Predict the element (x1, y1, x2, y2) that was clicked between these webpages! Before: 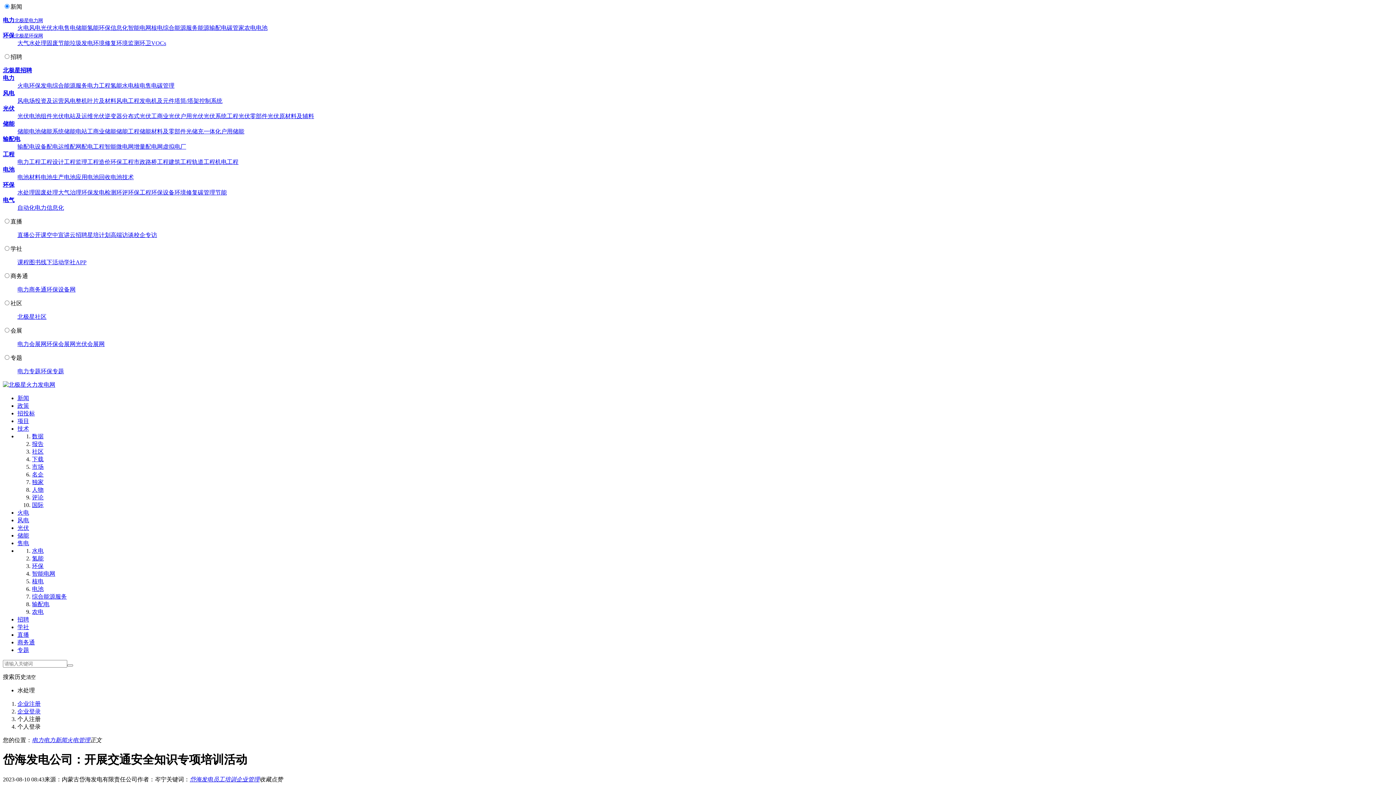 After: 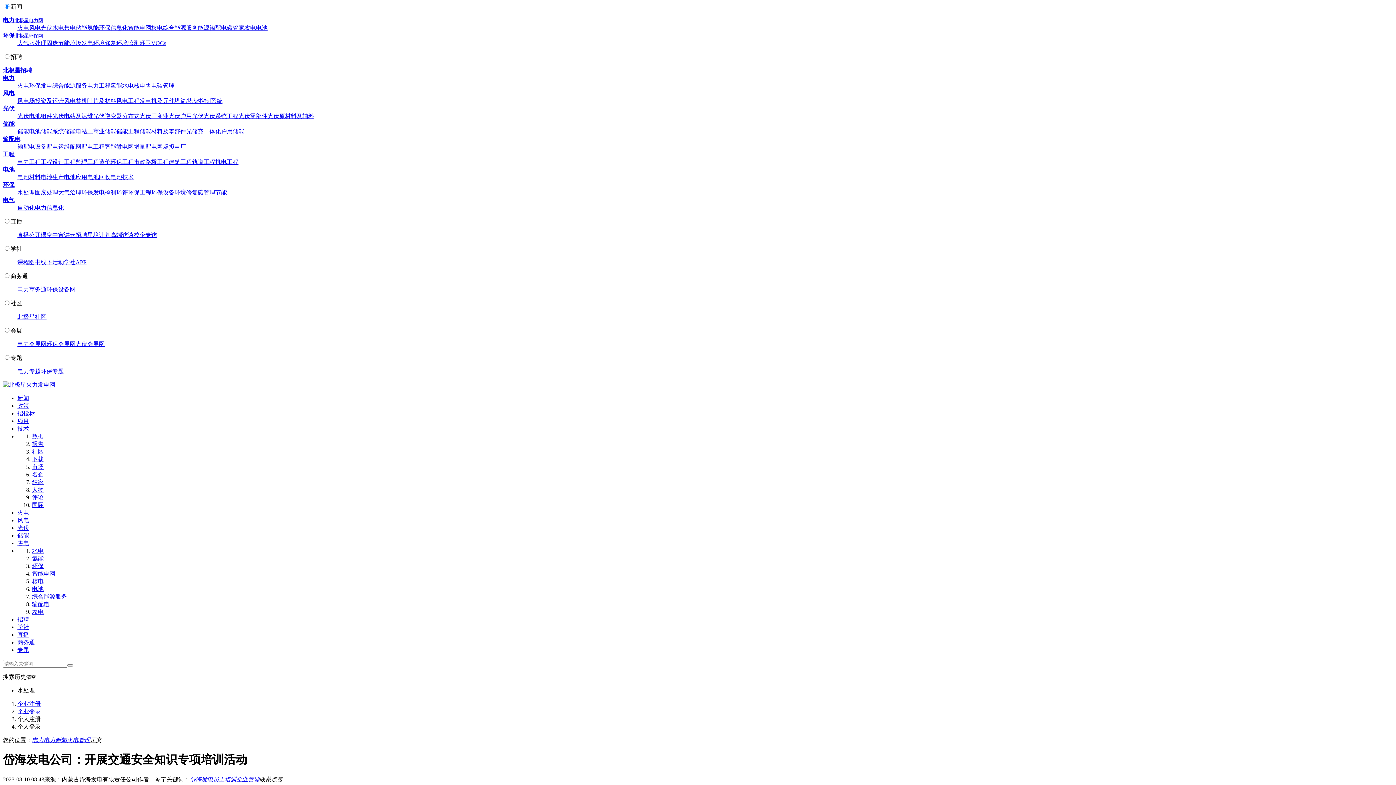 Action: label: 火电 bbox: (17, 82, 29, 88)